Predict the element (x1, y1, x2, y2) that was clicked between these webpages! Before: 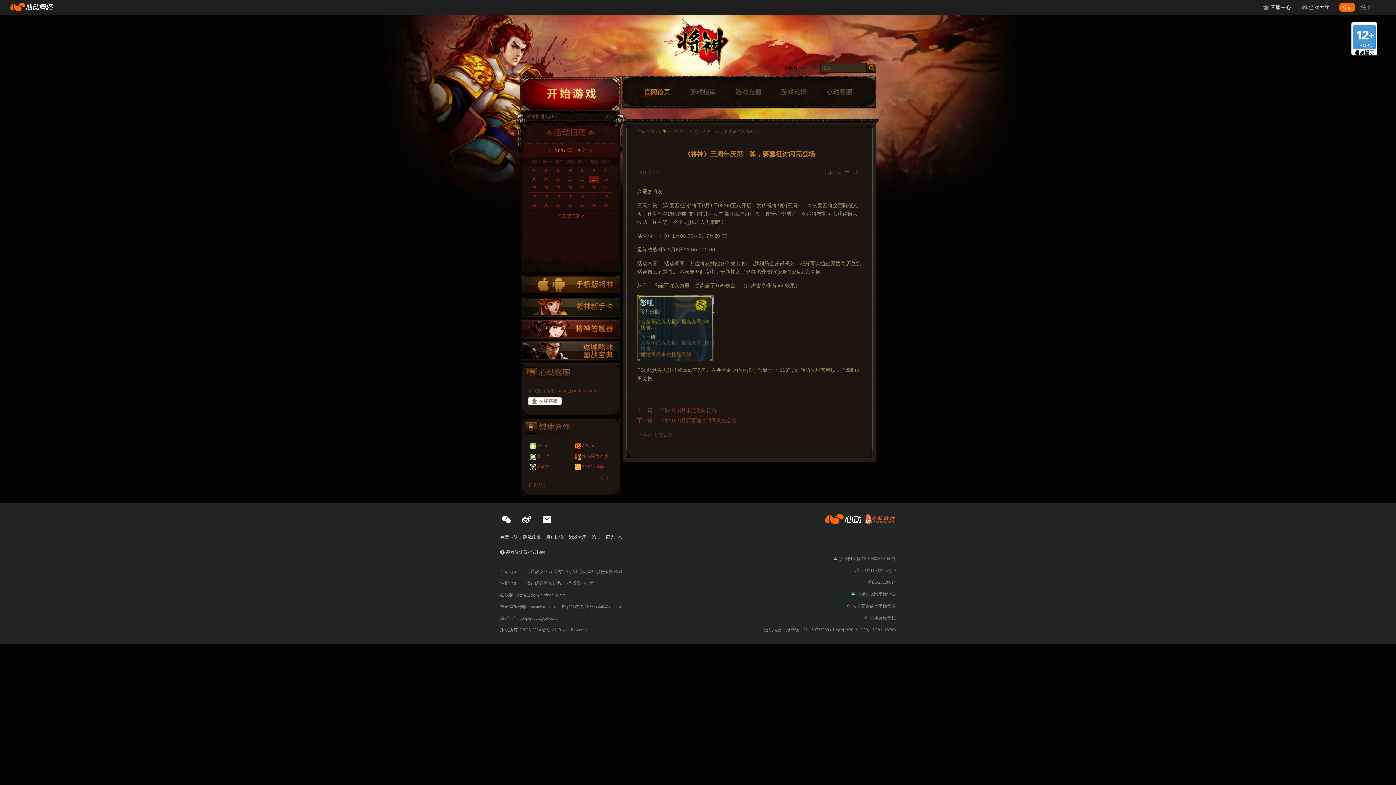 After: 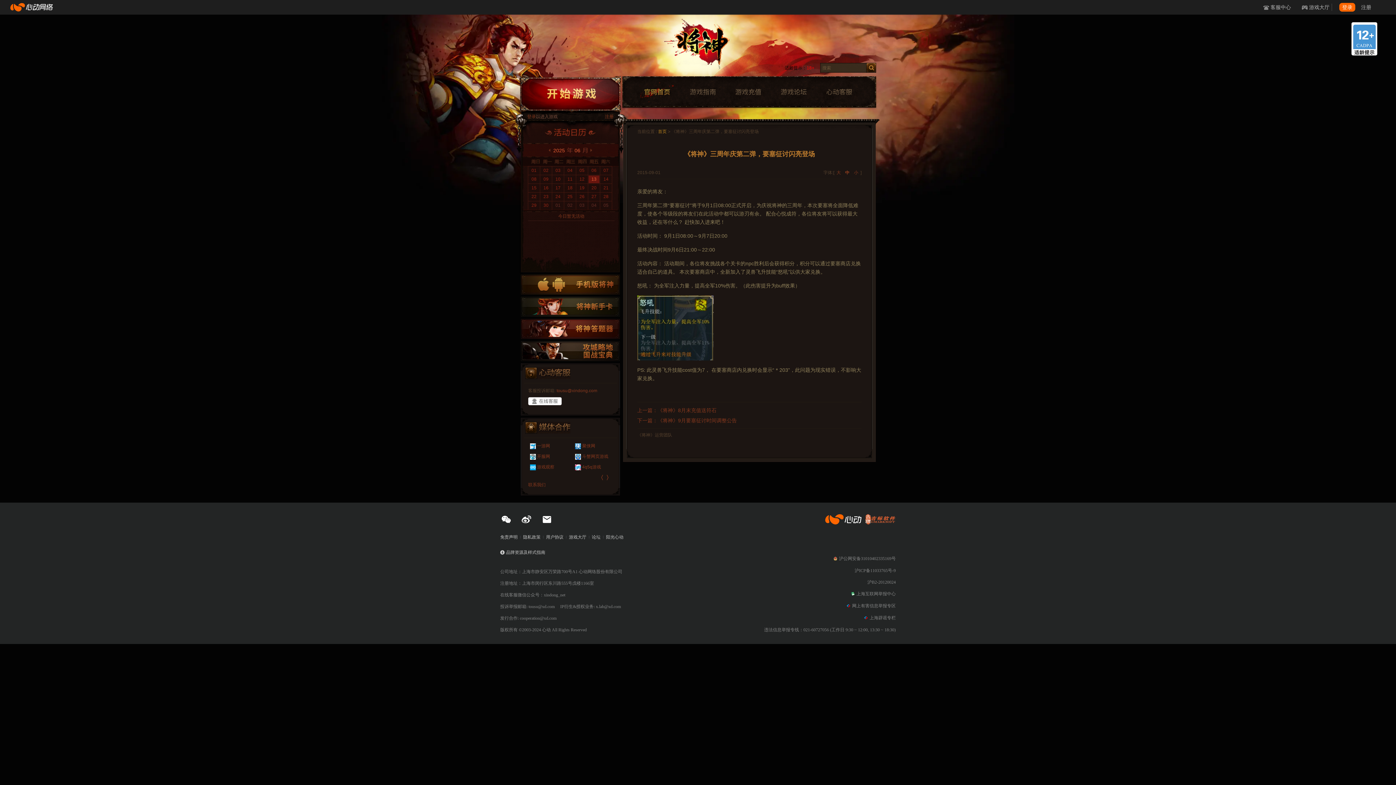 Action: label: 上海辟谣专栏 bbox: (864, 614, 896, 621)